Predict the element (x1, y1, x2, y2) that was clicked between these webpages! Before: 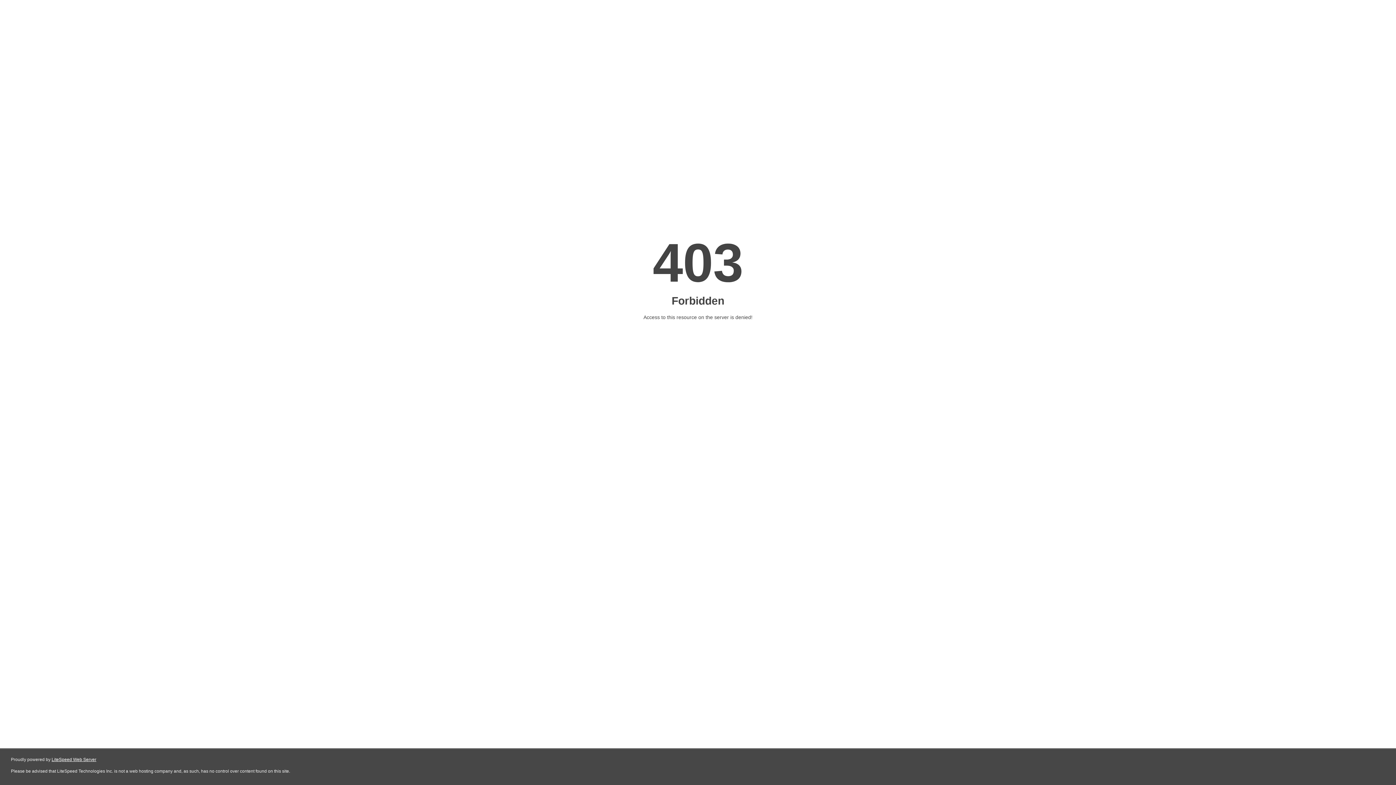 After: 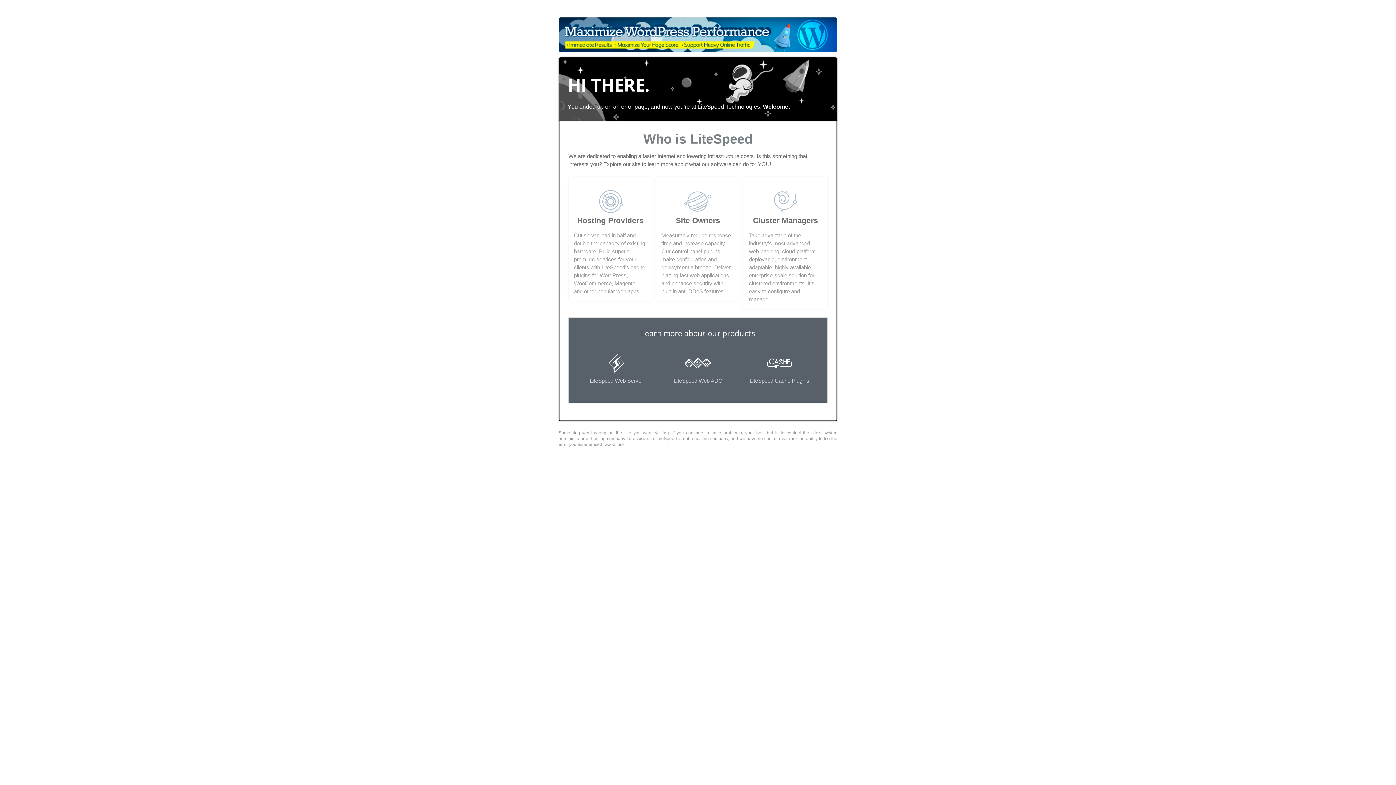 Action: label: LiteSpeed Web Server bbox: (51, 757, 96, 762)